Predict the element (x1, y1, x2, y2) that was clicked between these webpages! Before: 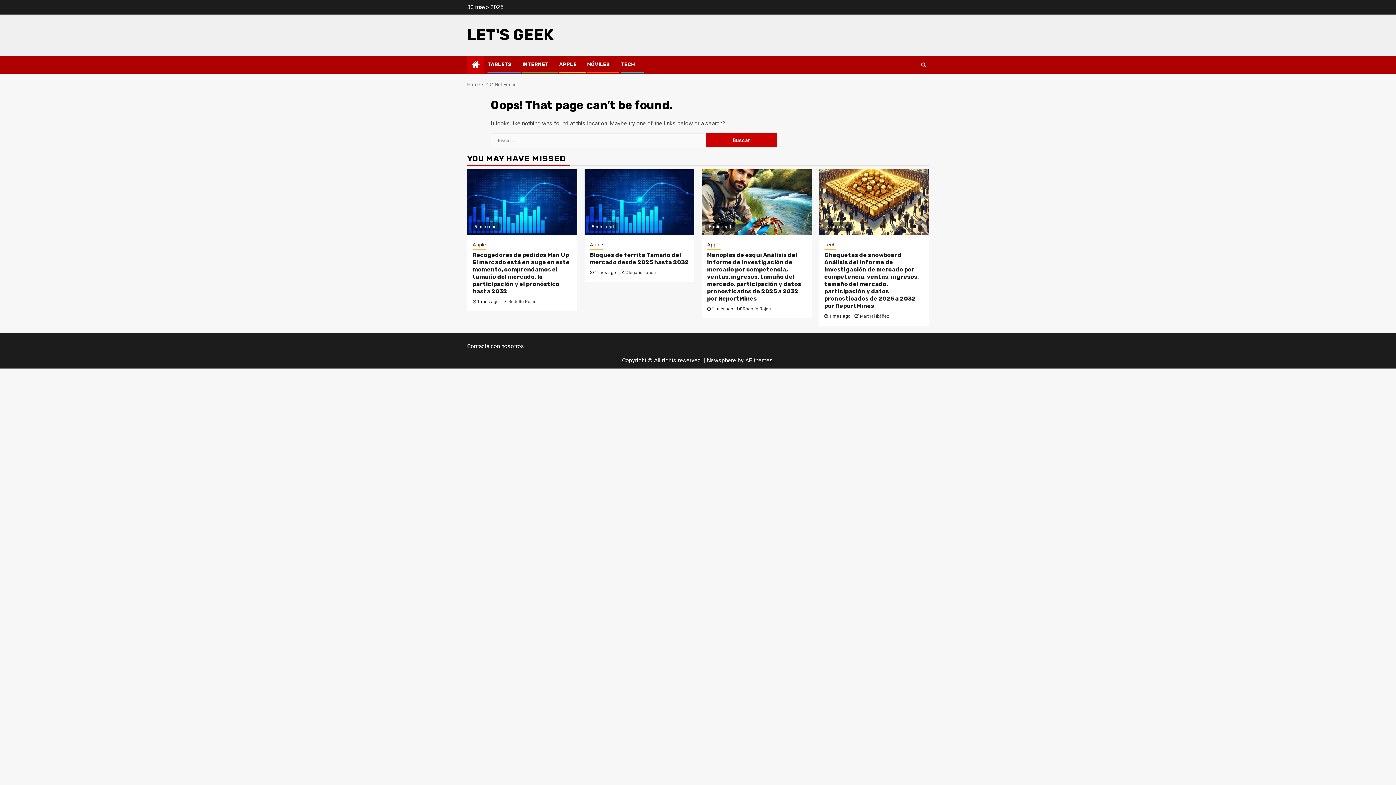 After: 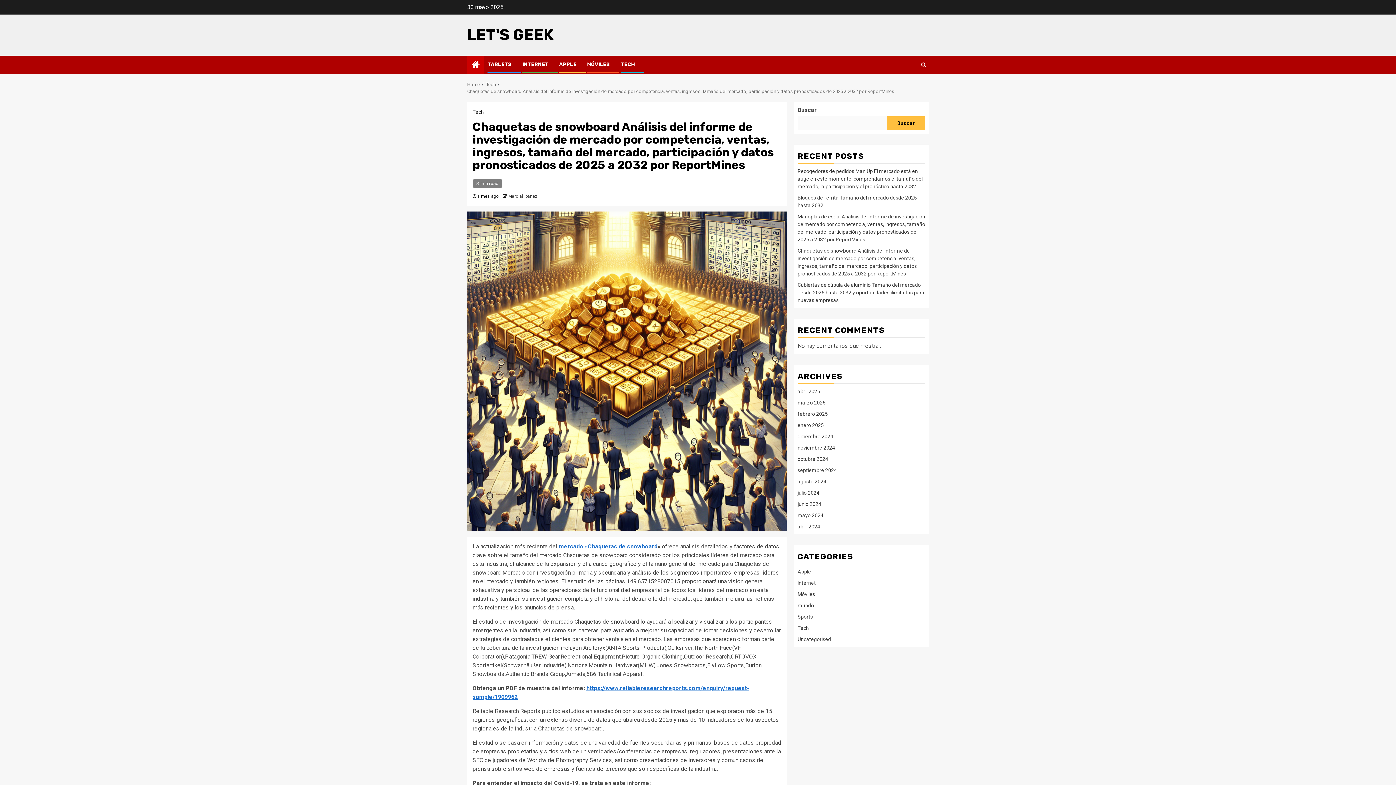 Action: bbox: (819, 169, 929, 234)